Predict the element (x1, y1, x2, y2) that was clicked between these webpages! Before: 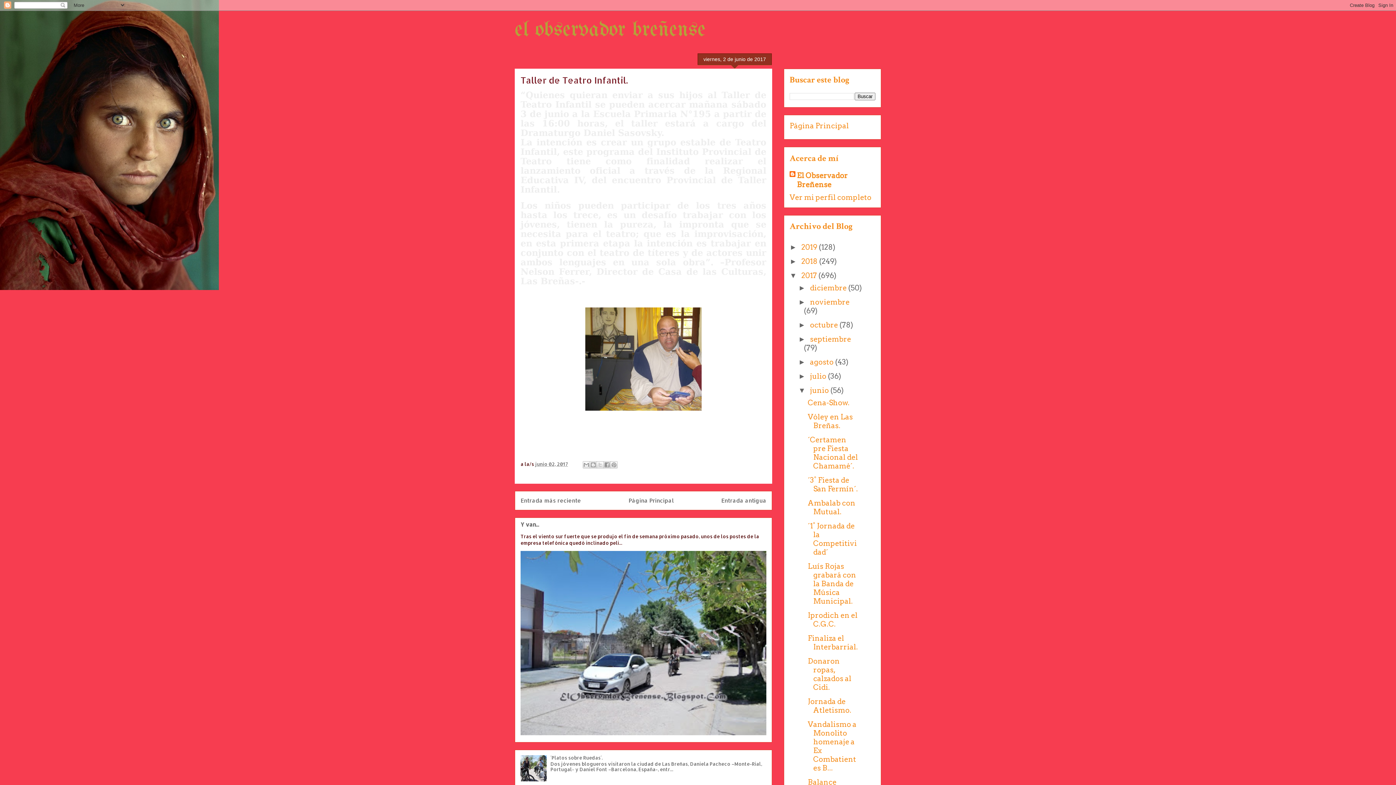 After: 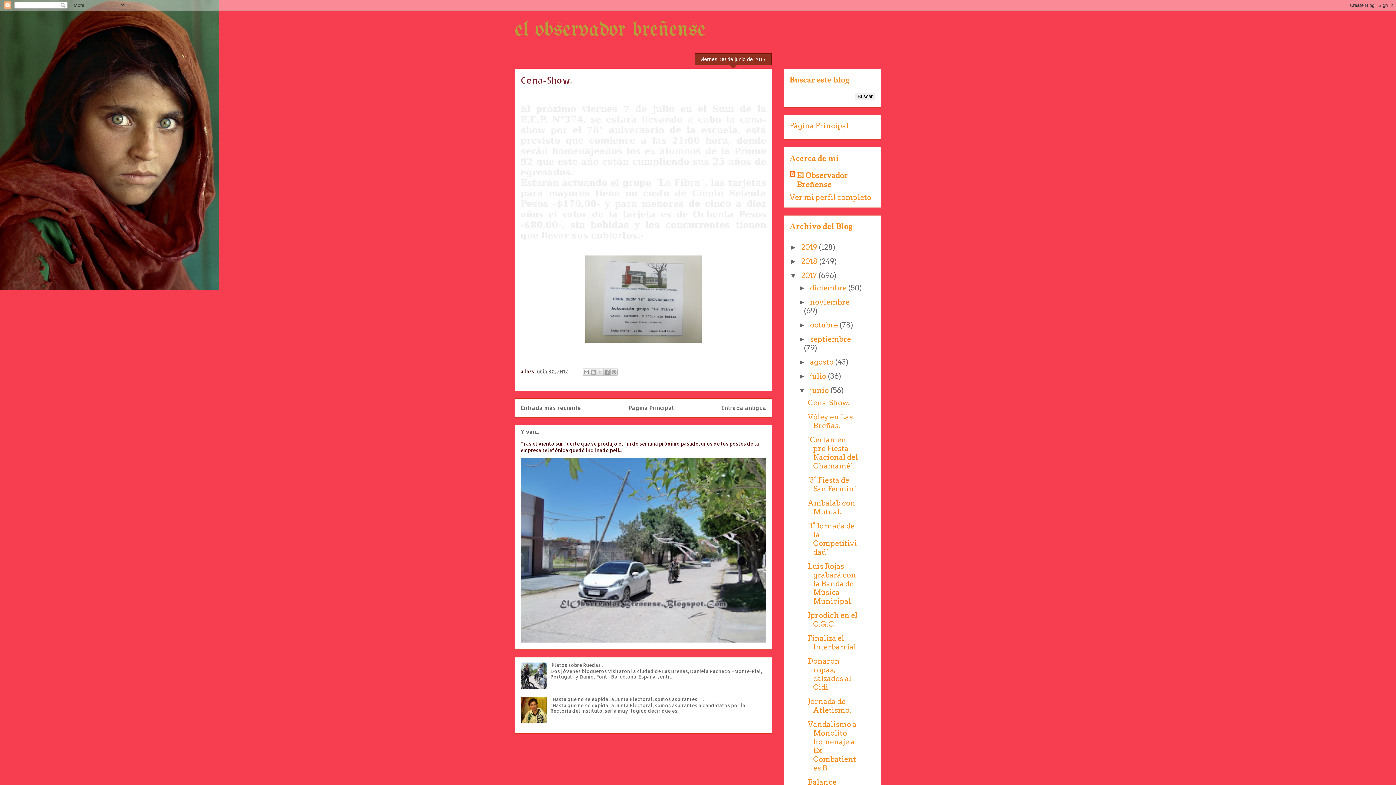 Action: bbox: (808, 398, 849, 407) label: Cena-Show.